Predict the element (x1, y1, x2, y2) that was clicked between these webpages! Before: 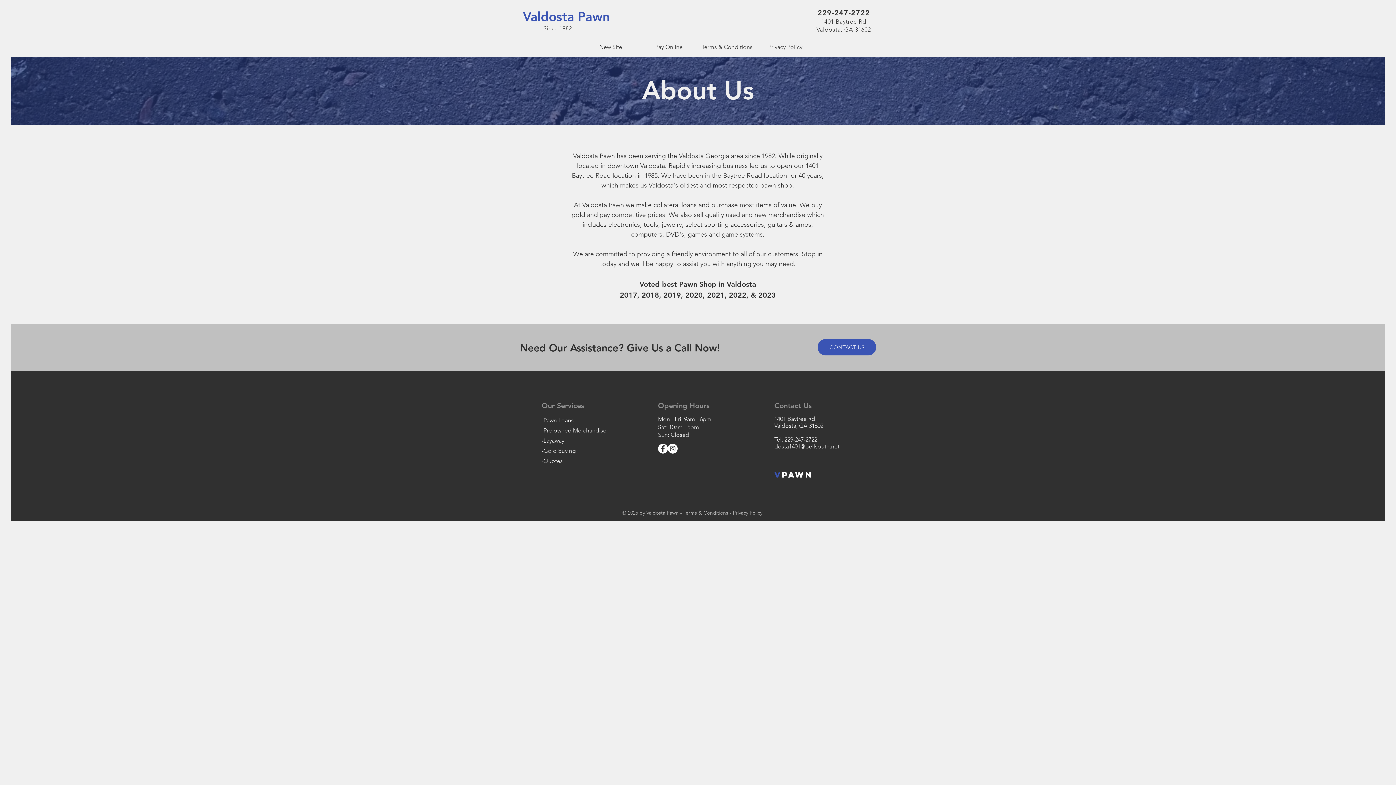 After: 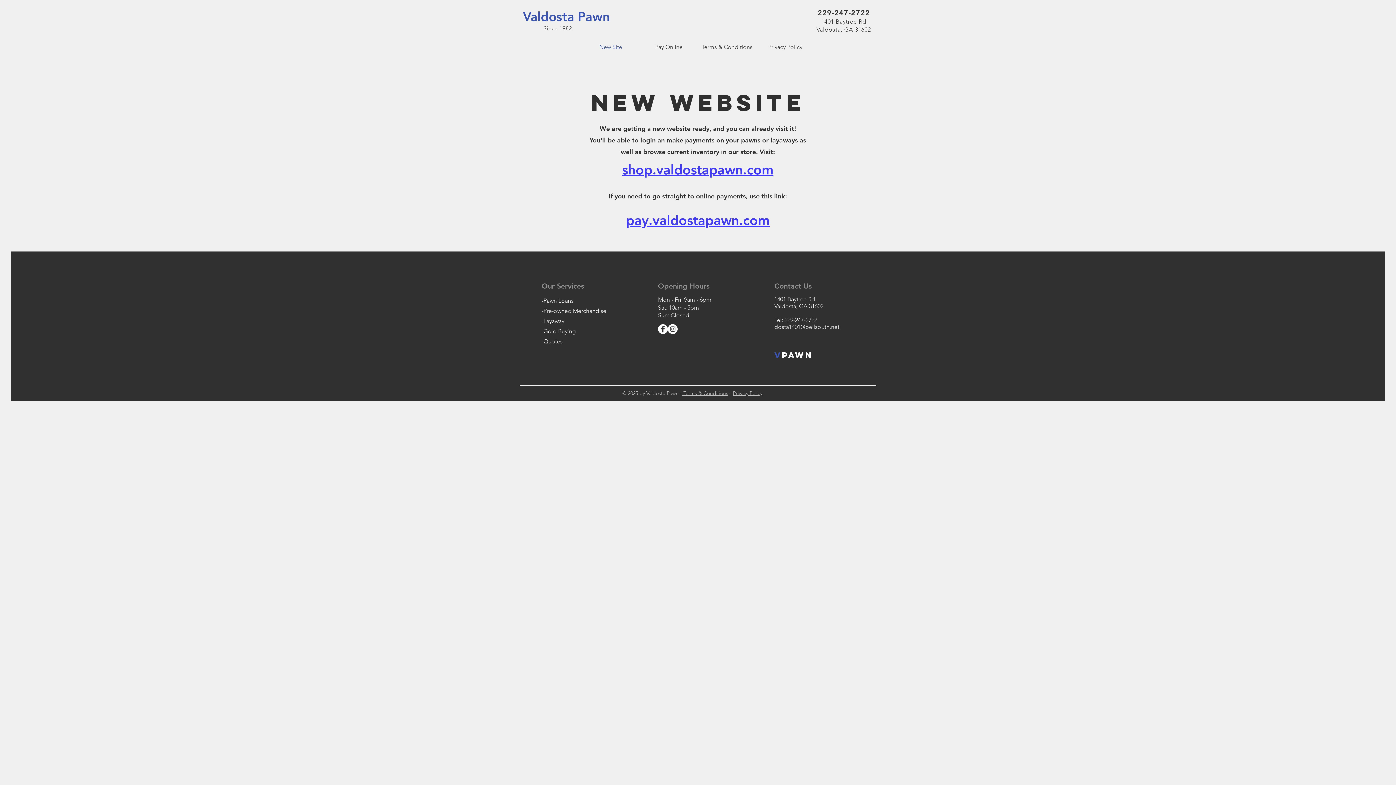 Action: label: New Site bbox: (581, 40, 640, 54)